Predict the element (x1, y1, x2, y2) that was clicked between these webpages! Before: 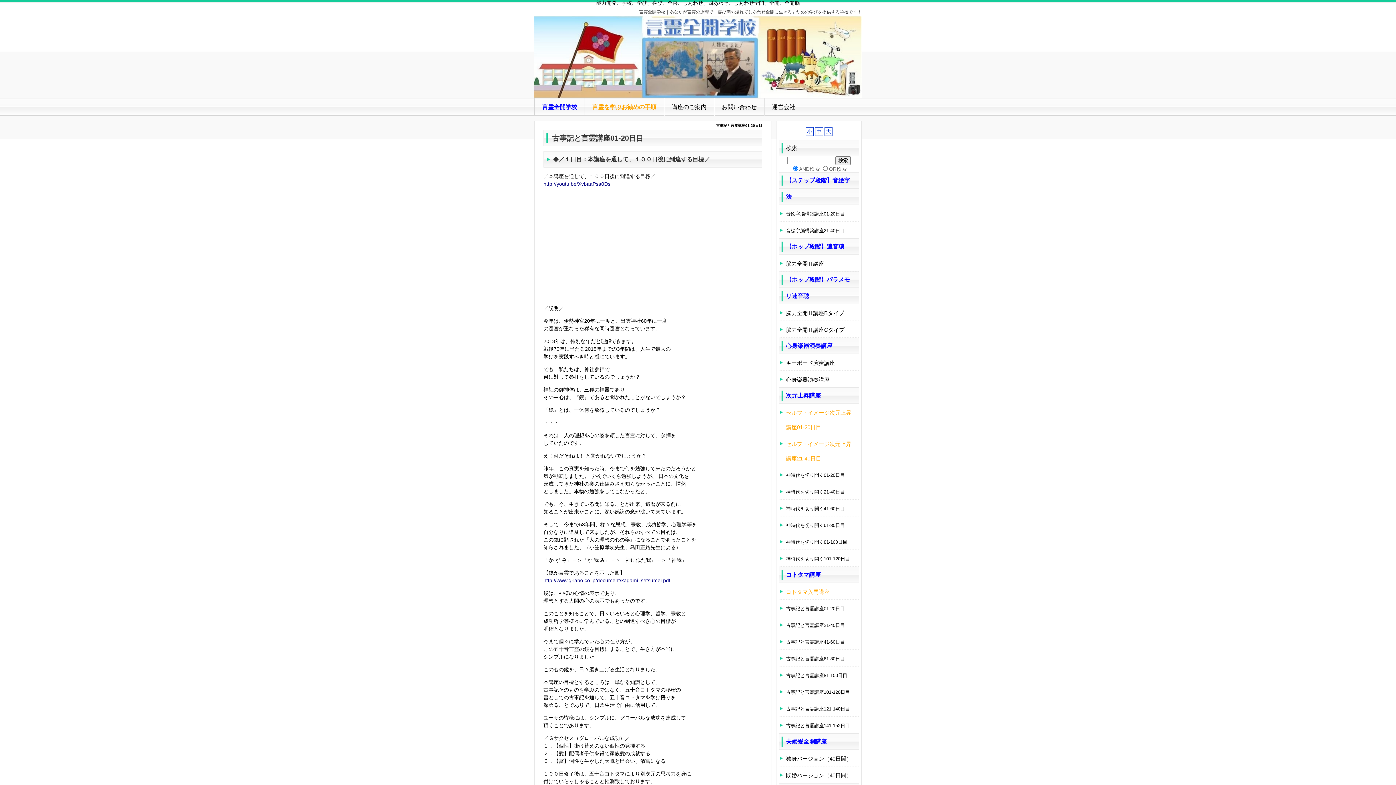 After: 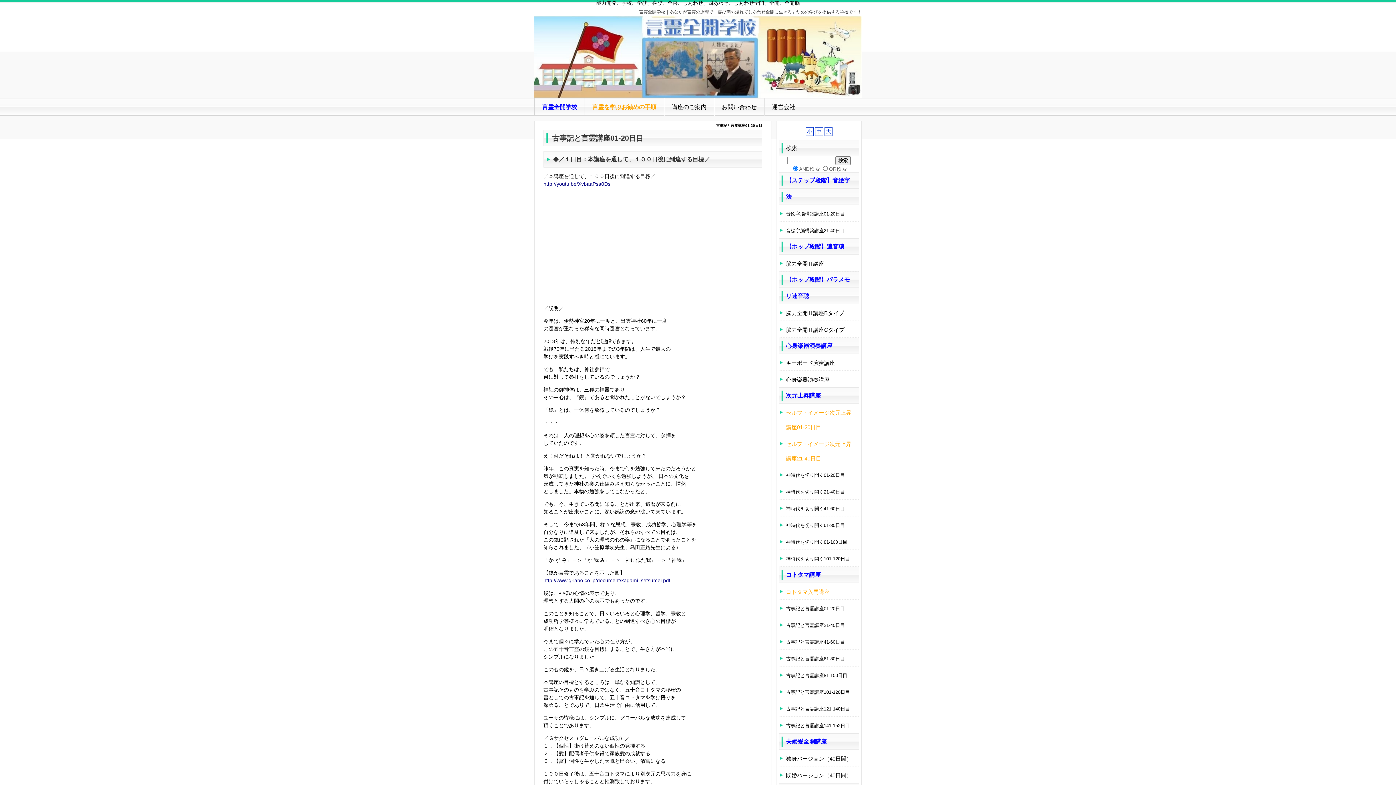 Action: bbox: (778, 601, 859, 616) label: 古事記と言霊講座01-20日目